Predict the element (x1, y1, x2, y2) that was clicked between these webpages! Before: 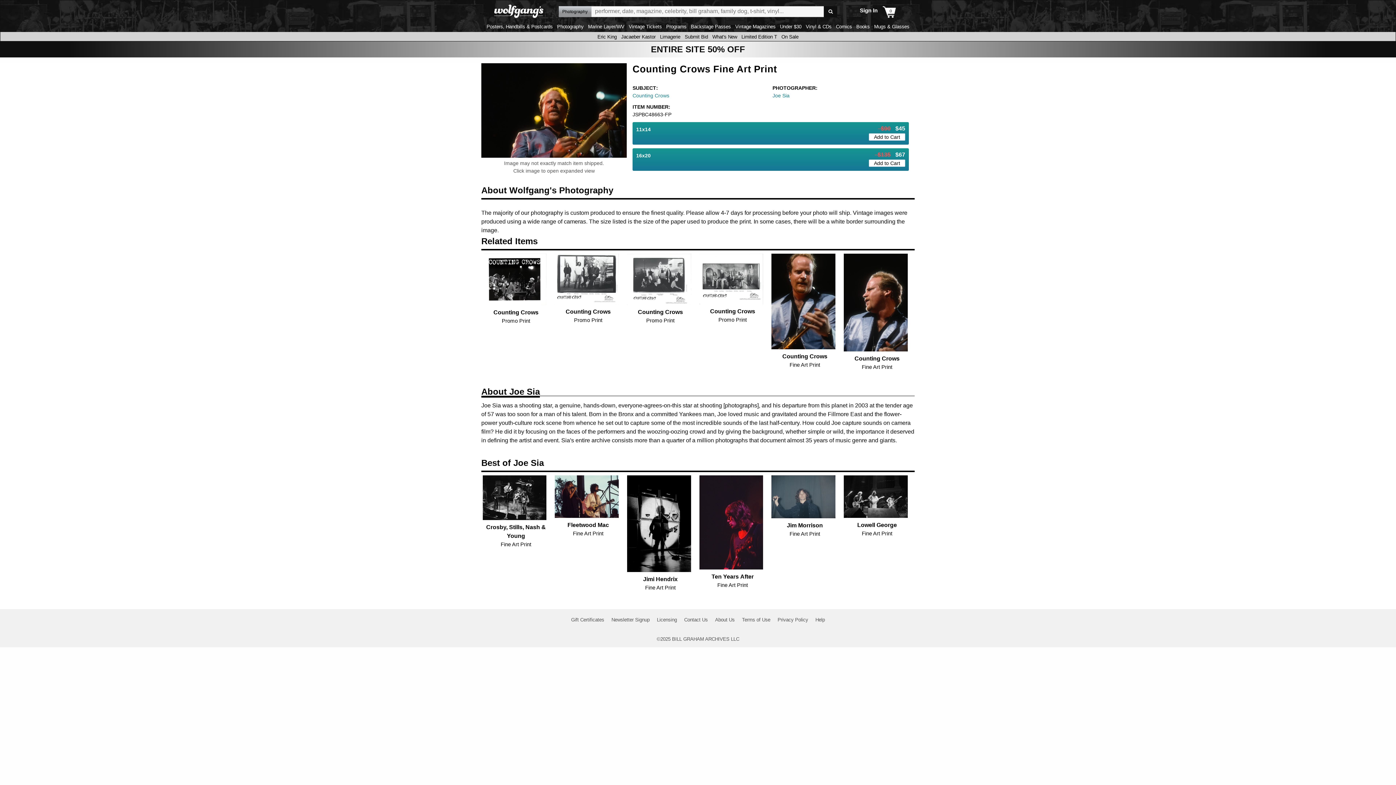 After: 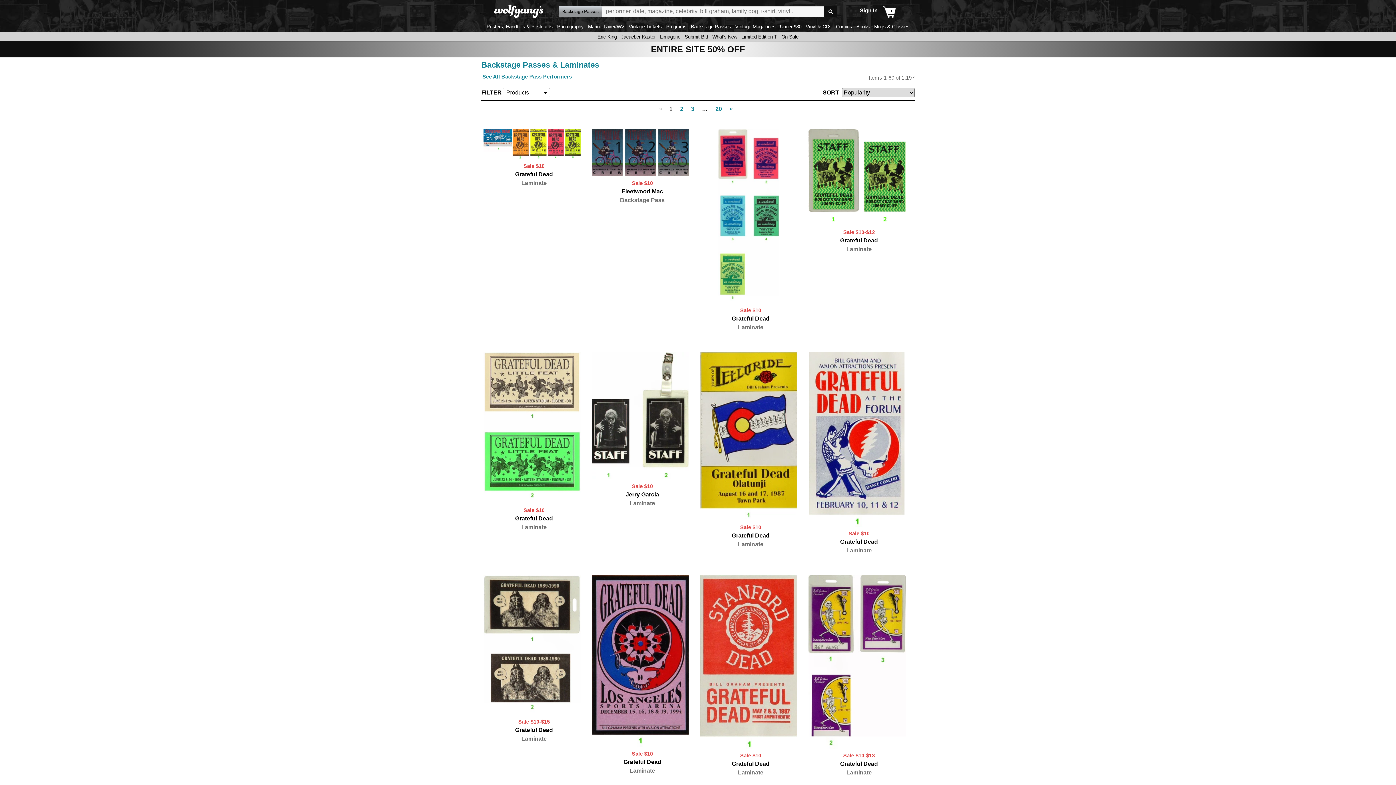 Action: label: Backstage Passes bbox: (689, 24, 732, 29)